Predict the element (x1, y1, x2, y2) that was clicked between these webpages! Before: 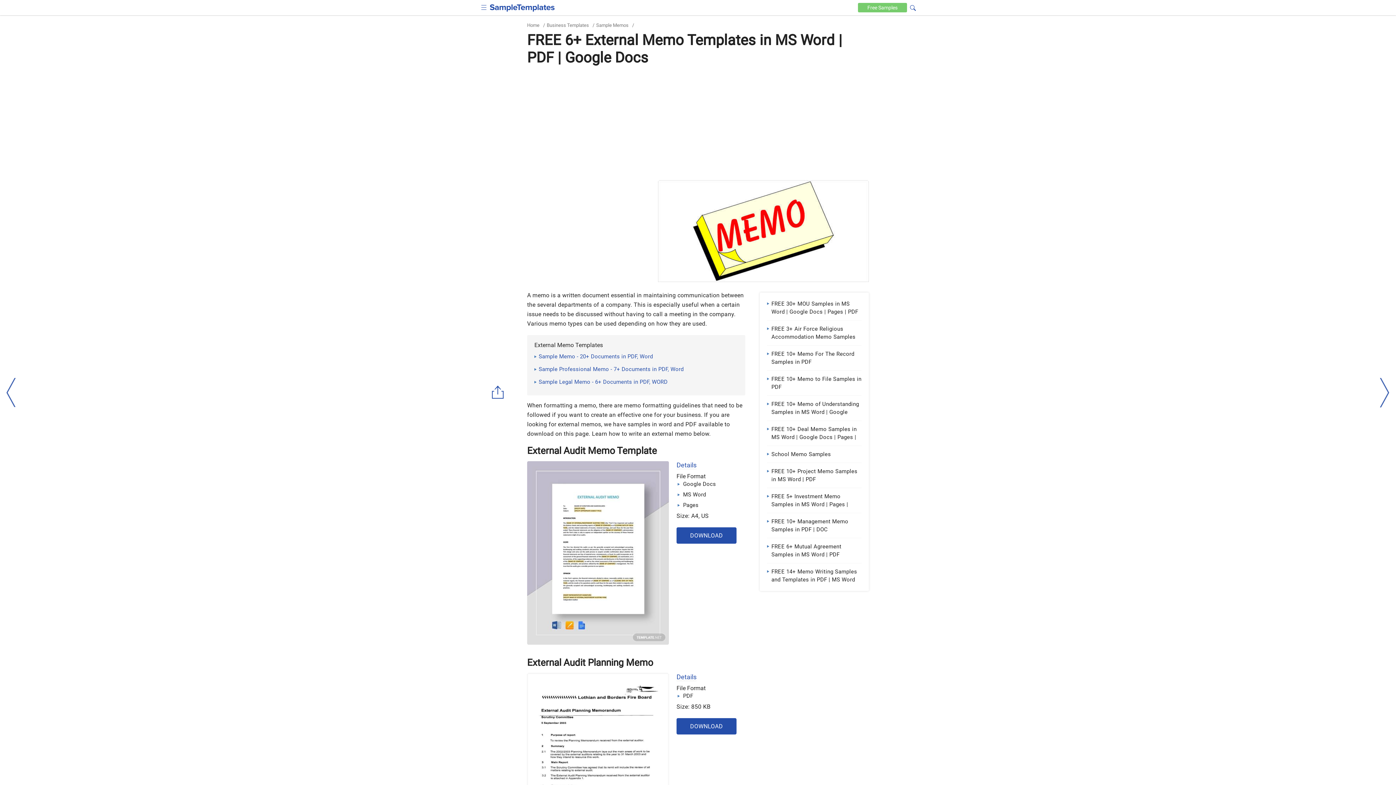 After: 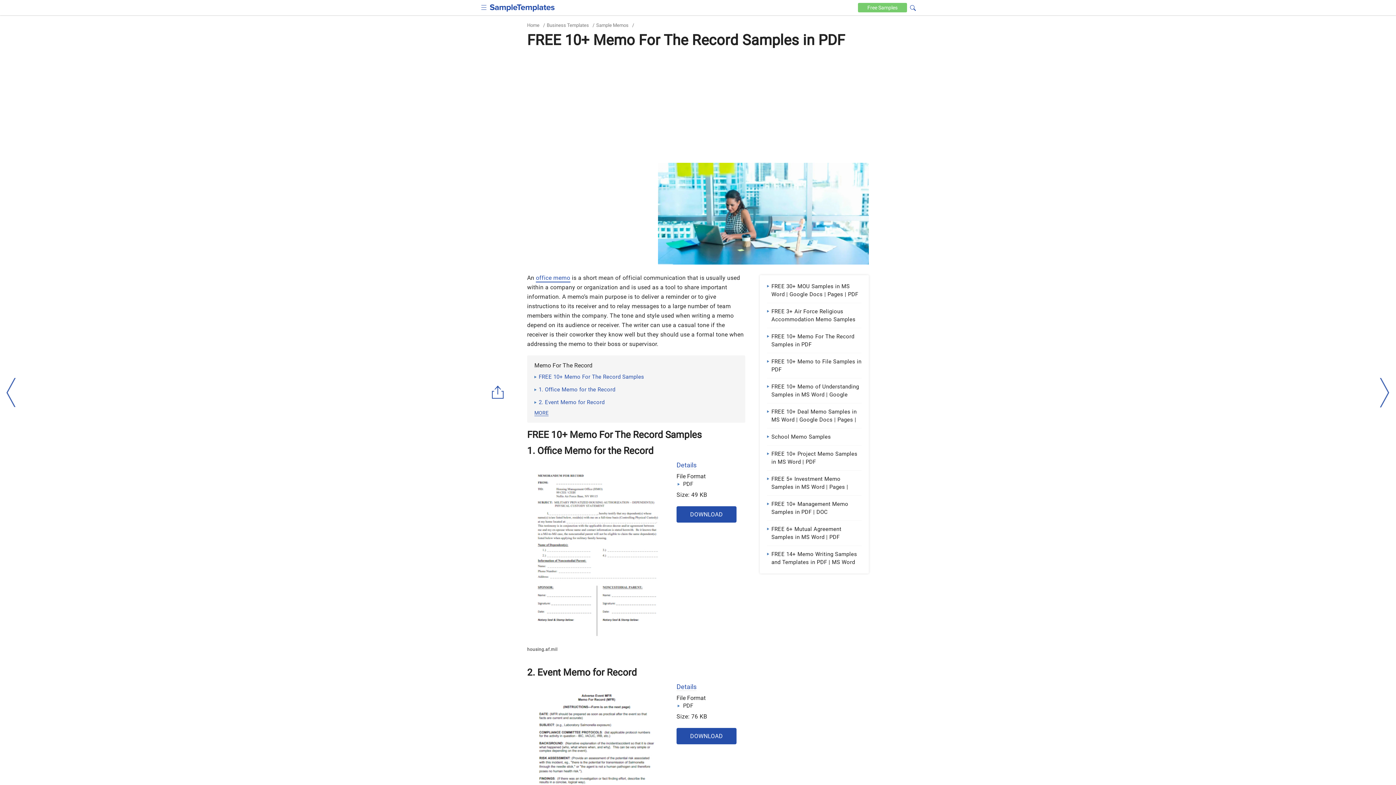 Action: label: FREE 10+ Memo For The Record Samples in PDF bbox: (767, 350, 861, 366)